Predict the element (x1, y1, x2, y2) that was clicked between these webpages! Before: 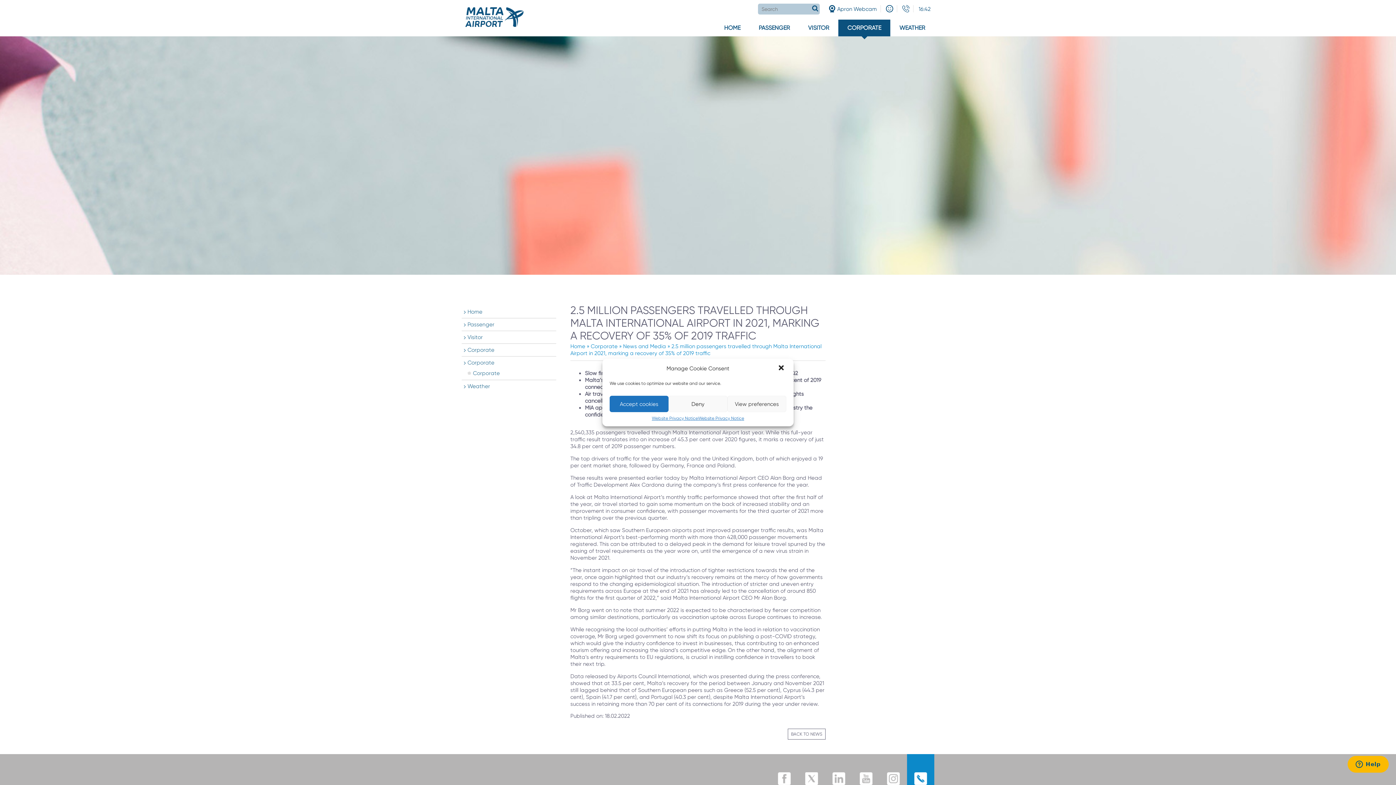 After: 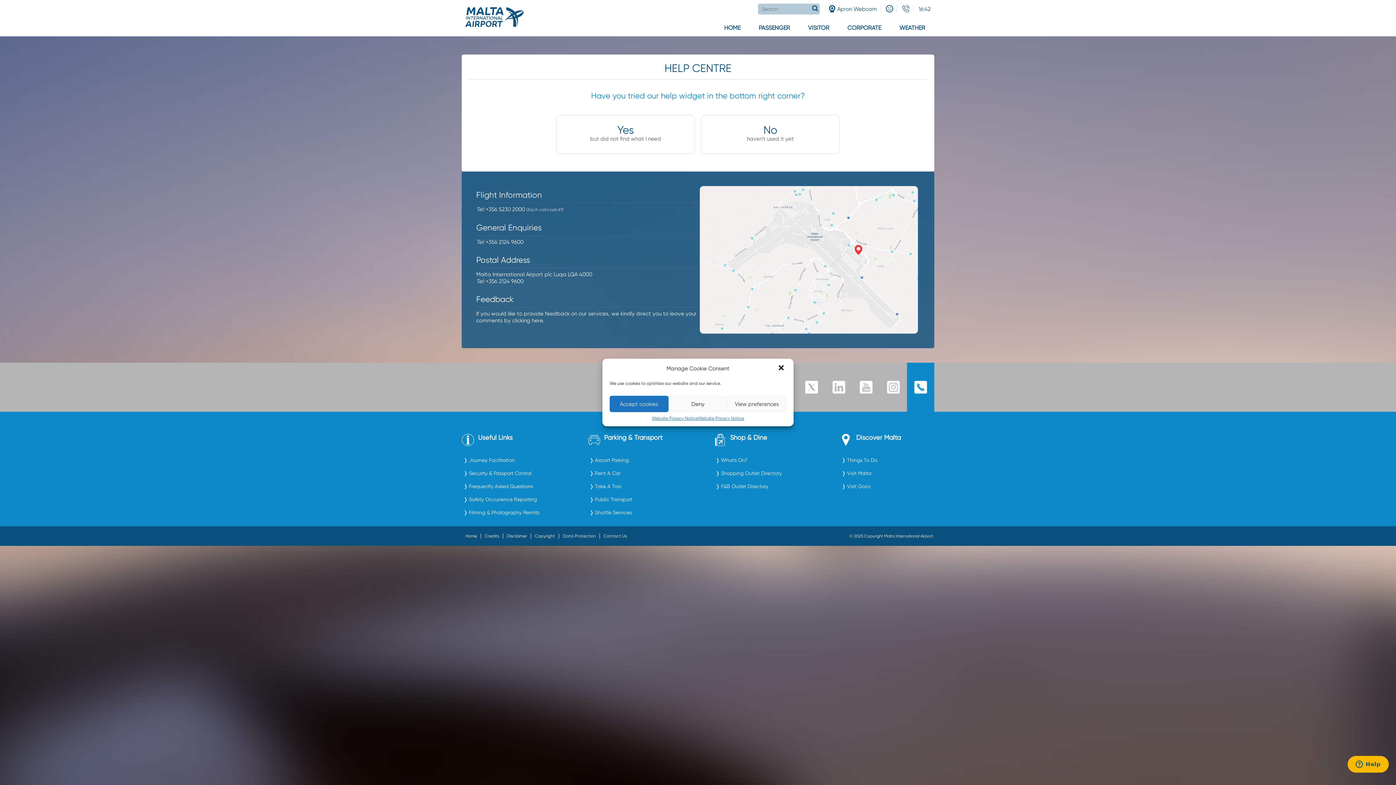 Action: bbox: (907, 754, 934, 803)